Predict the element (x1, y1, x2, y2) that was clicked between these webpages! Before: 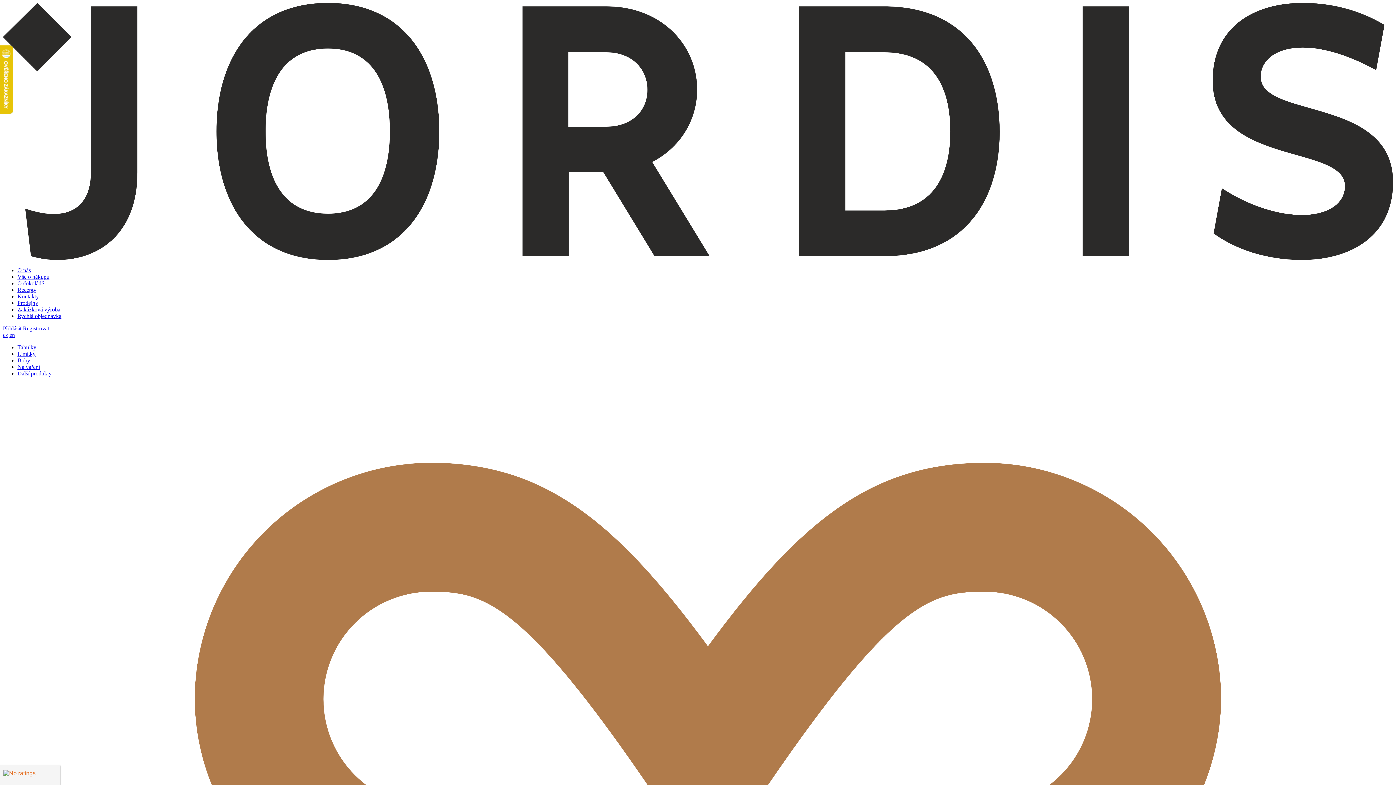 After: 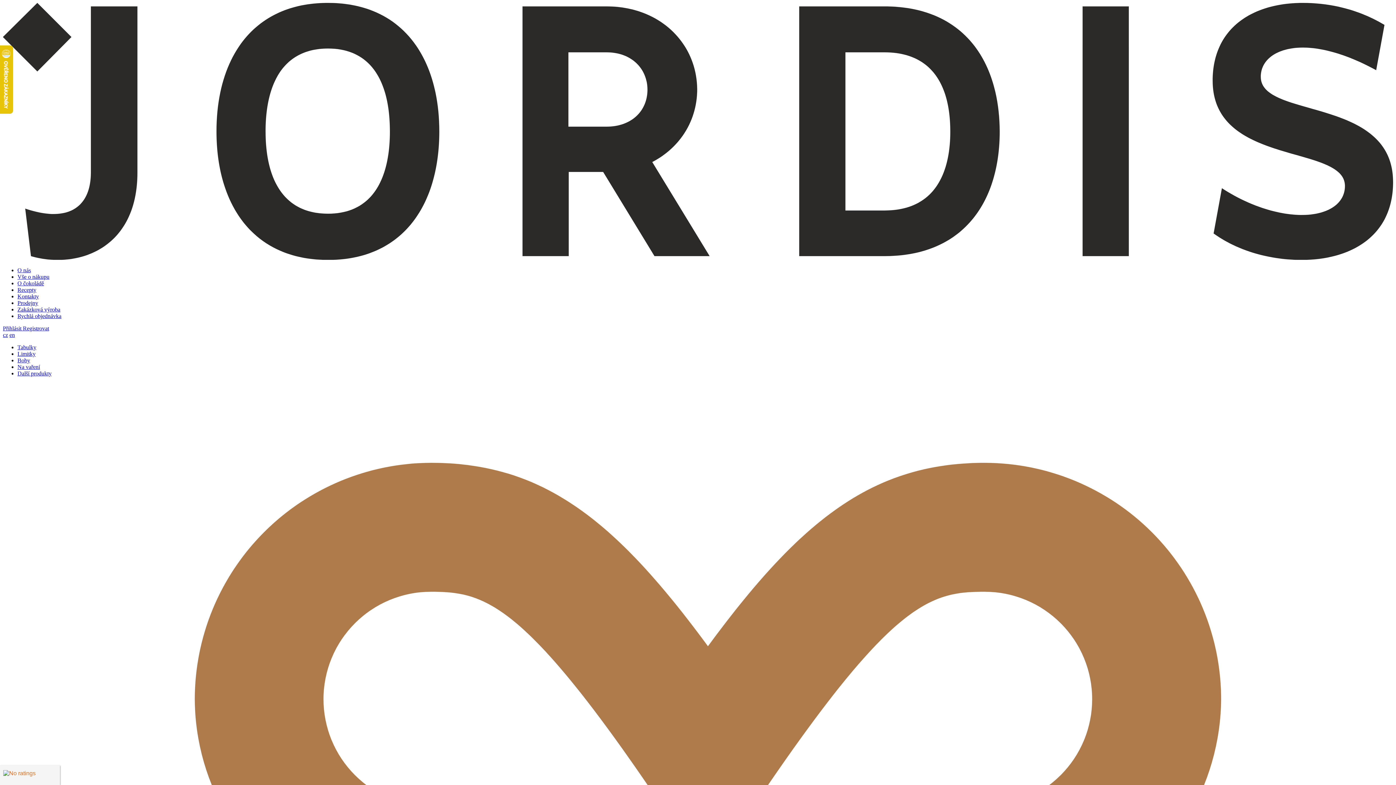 Action: bbox: (17, 344, 36, 350) label: Tabulky